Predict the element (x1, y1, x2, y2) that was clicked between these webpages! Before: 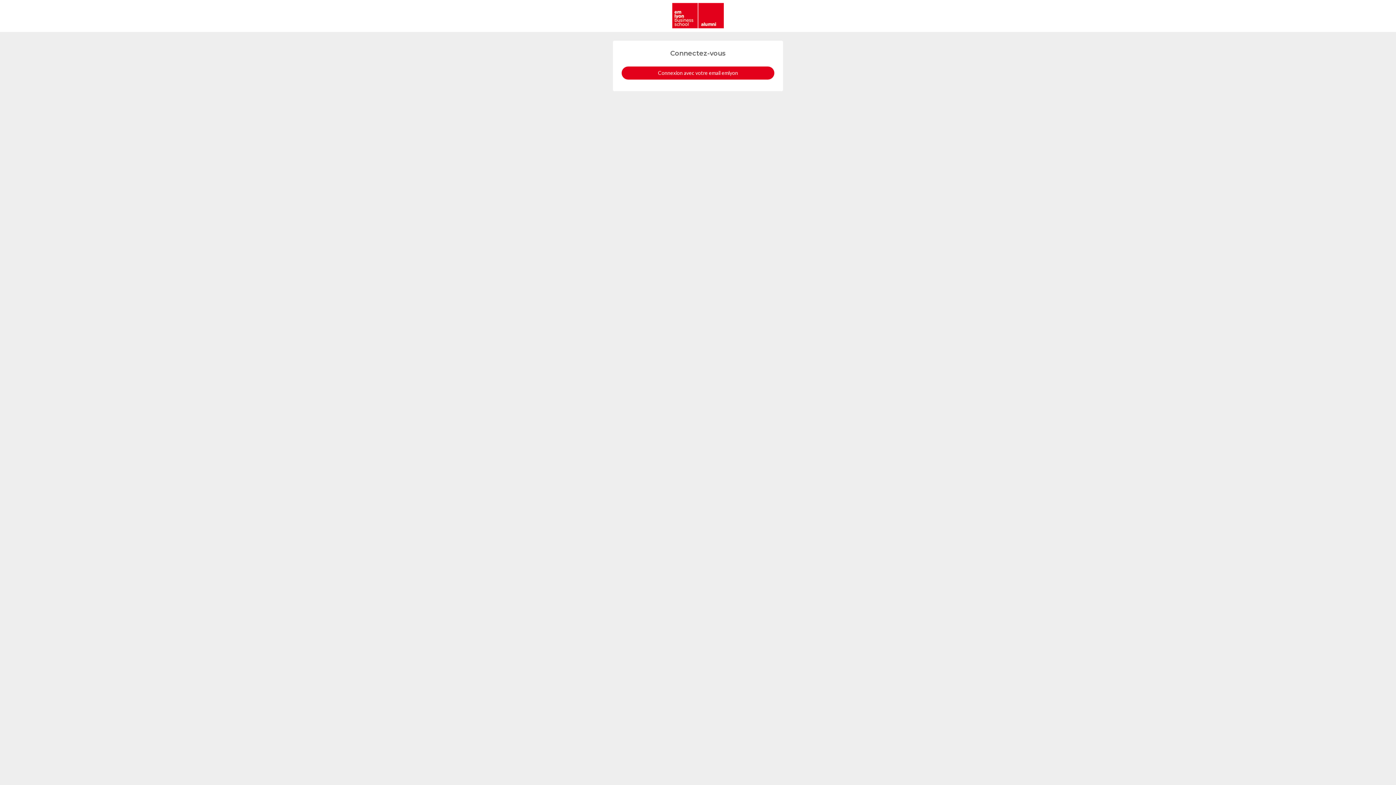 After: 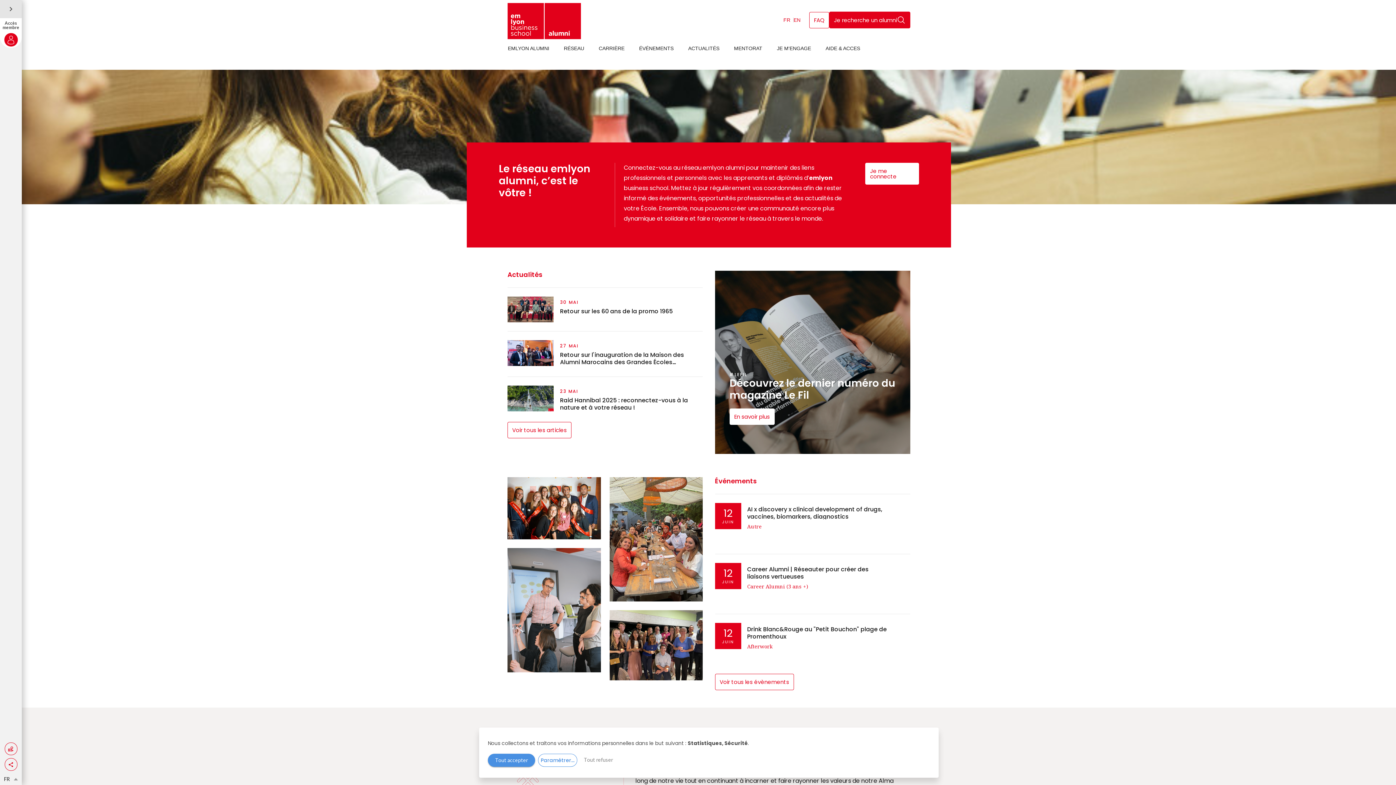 Action: bbox: (672, 10, 723, 19)